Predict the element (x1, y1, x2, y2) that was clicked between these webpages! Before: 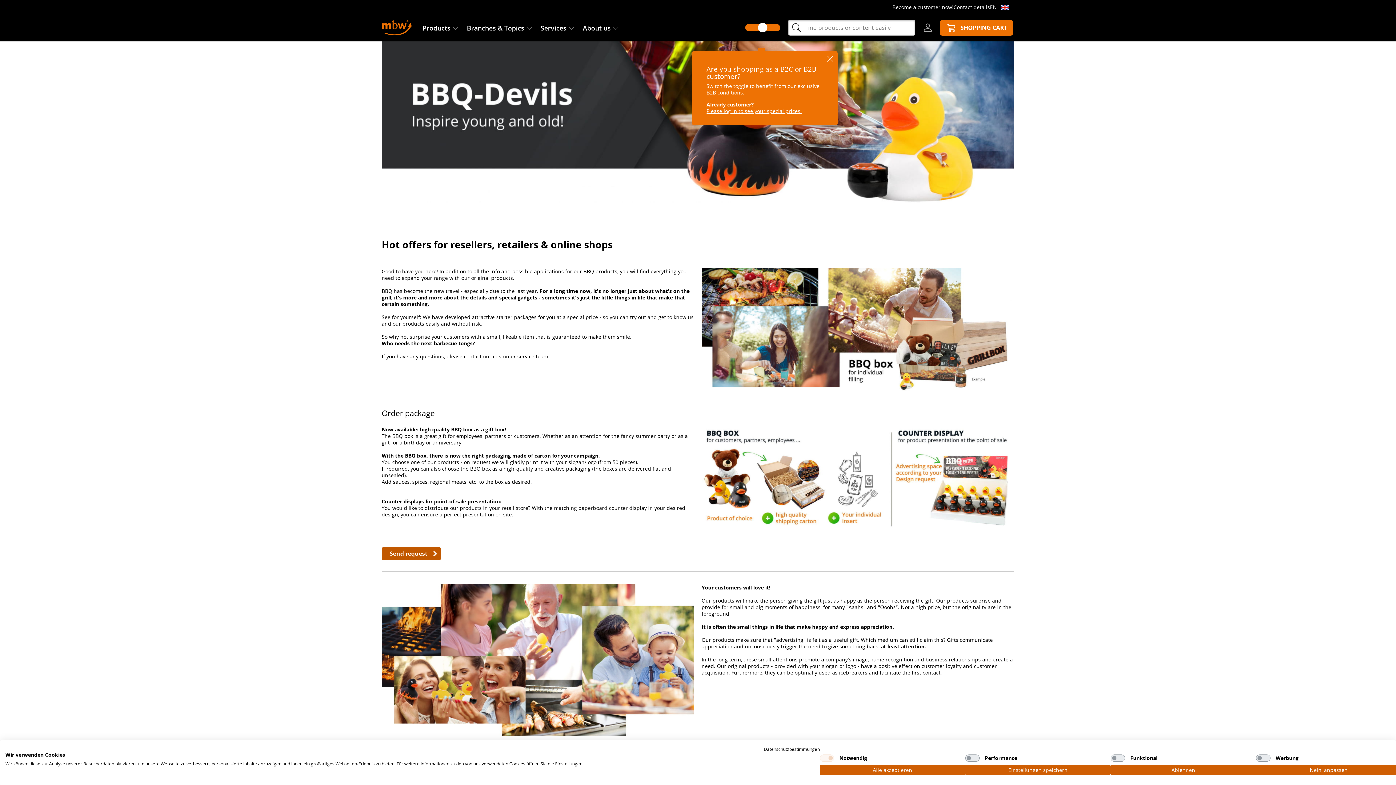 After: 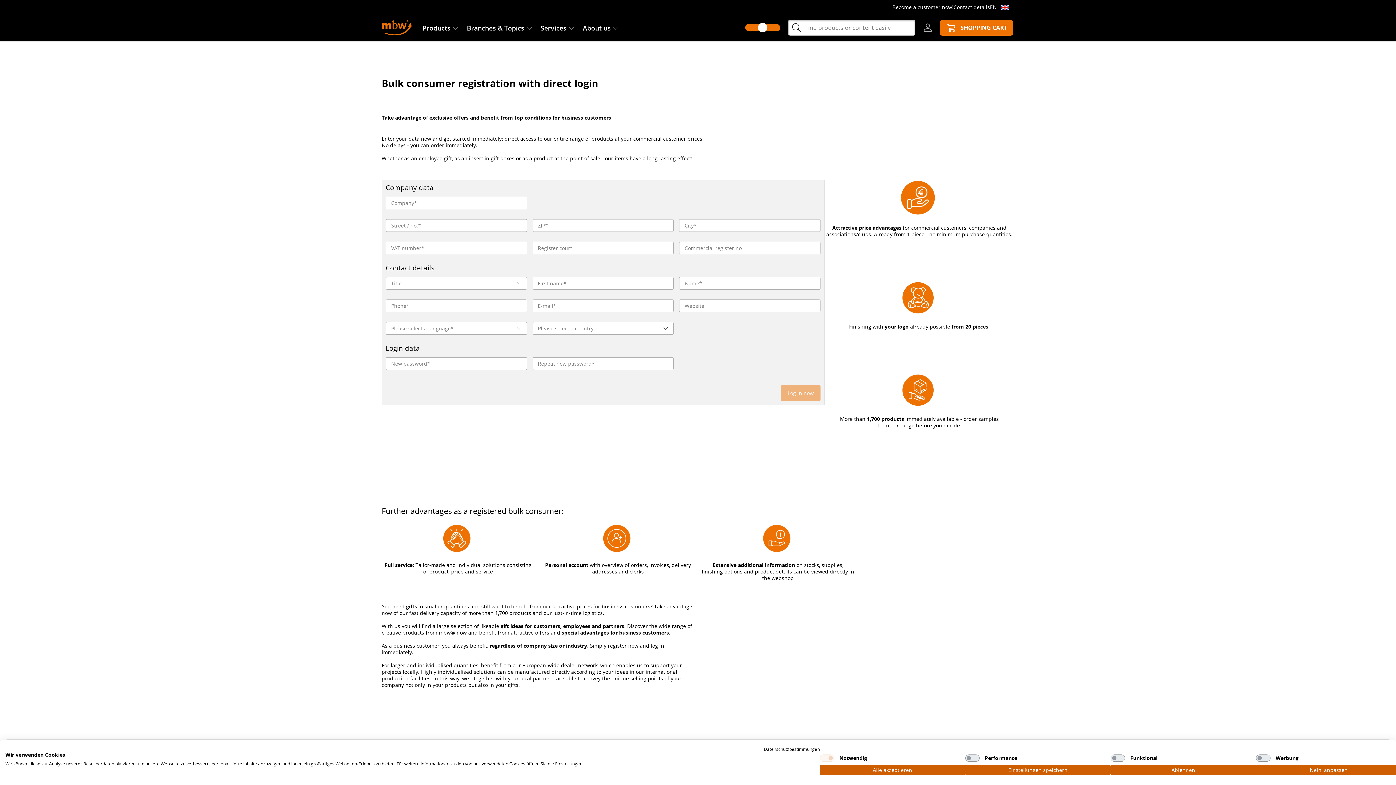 Action: label: Become a customer now! bbox: (892, 0, 953, 14)